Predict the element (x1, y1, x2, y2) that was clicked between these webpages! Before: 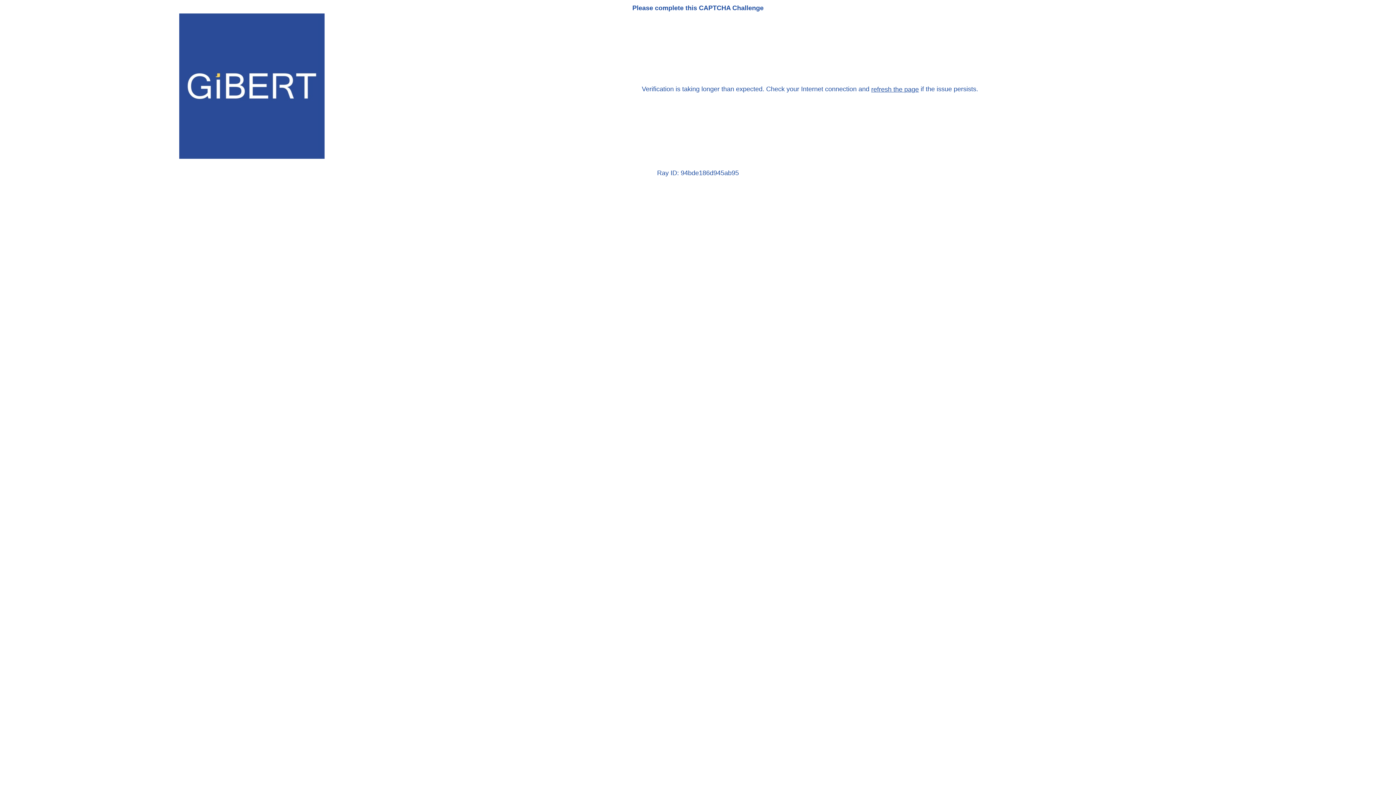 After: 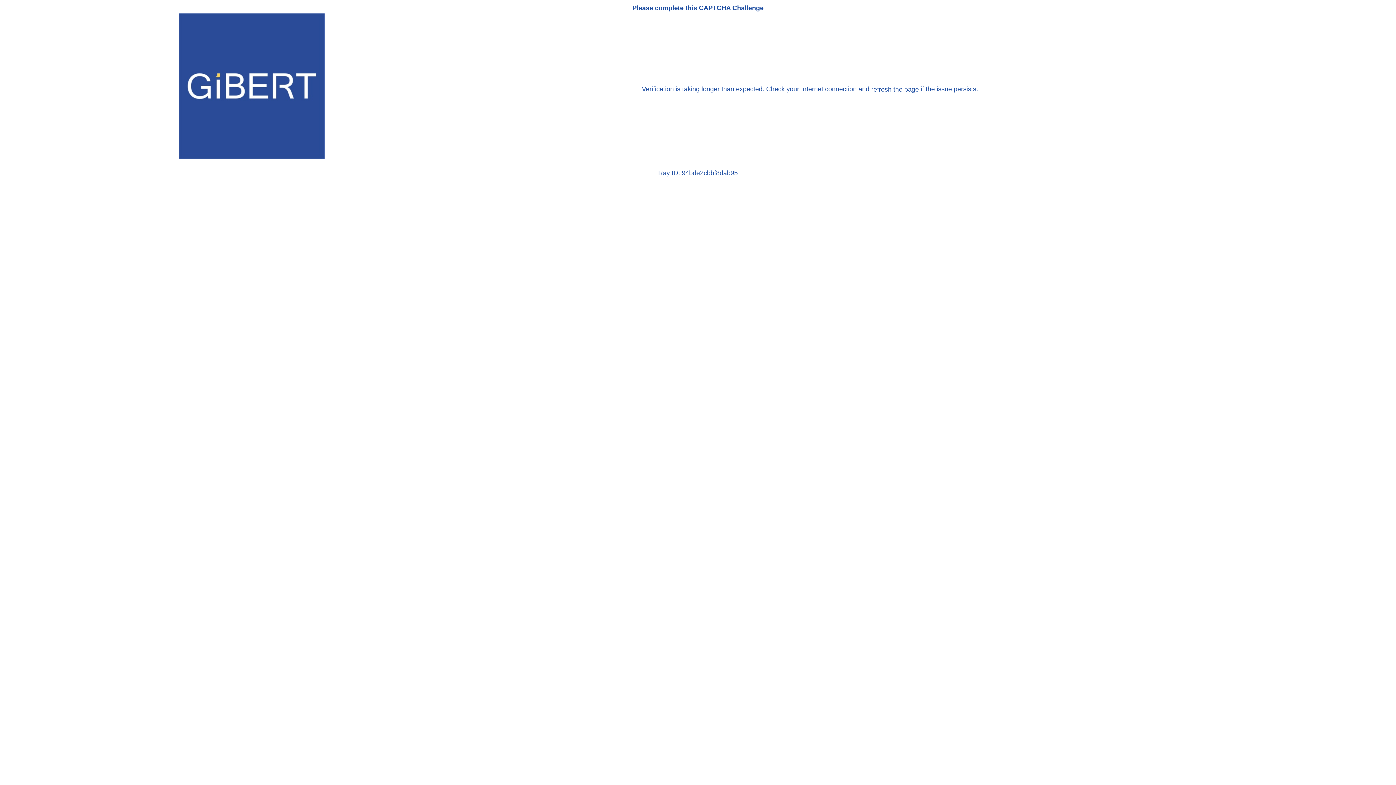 Action: label: refresh the page bbox: (871, 85, 919, 93)